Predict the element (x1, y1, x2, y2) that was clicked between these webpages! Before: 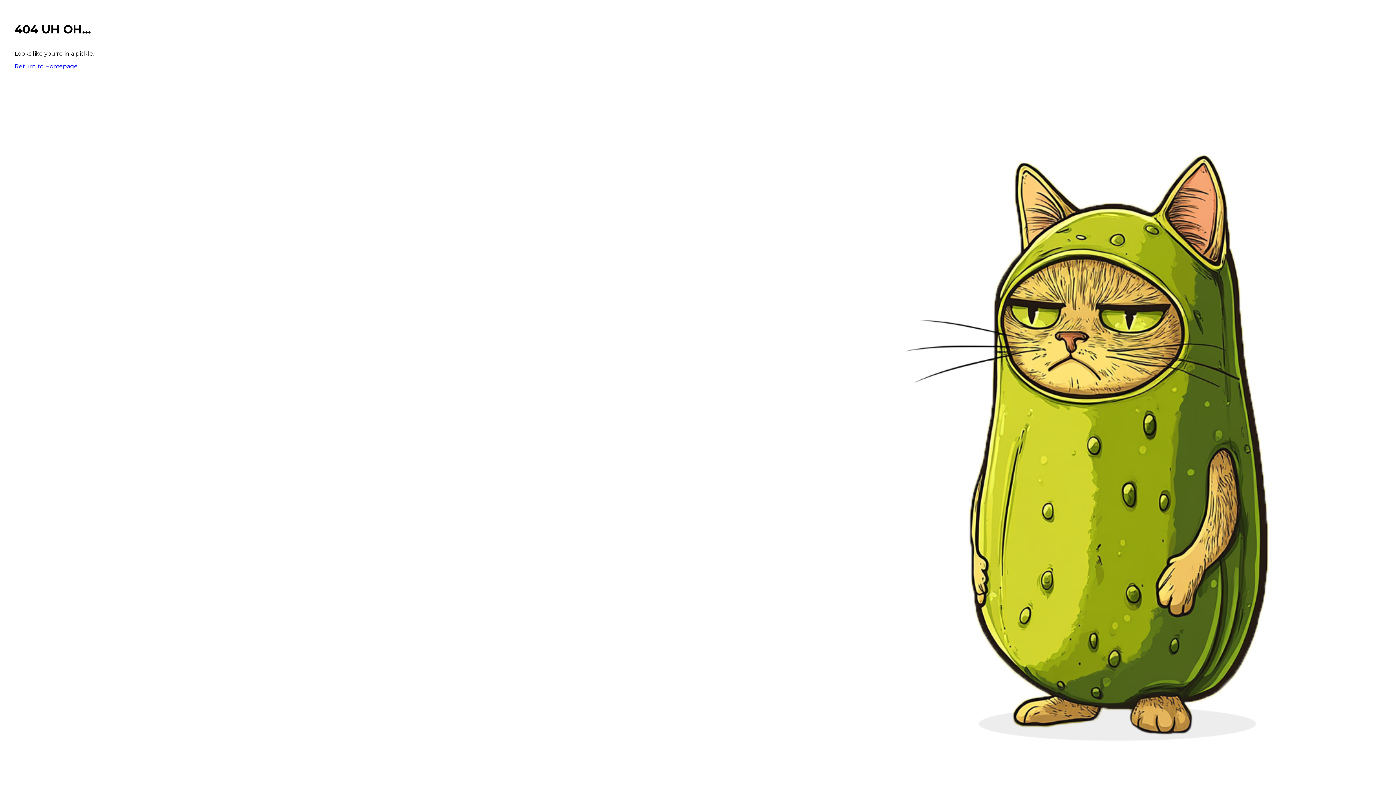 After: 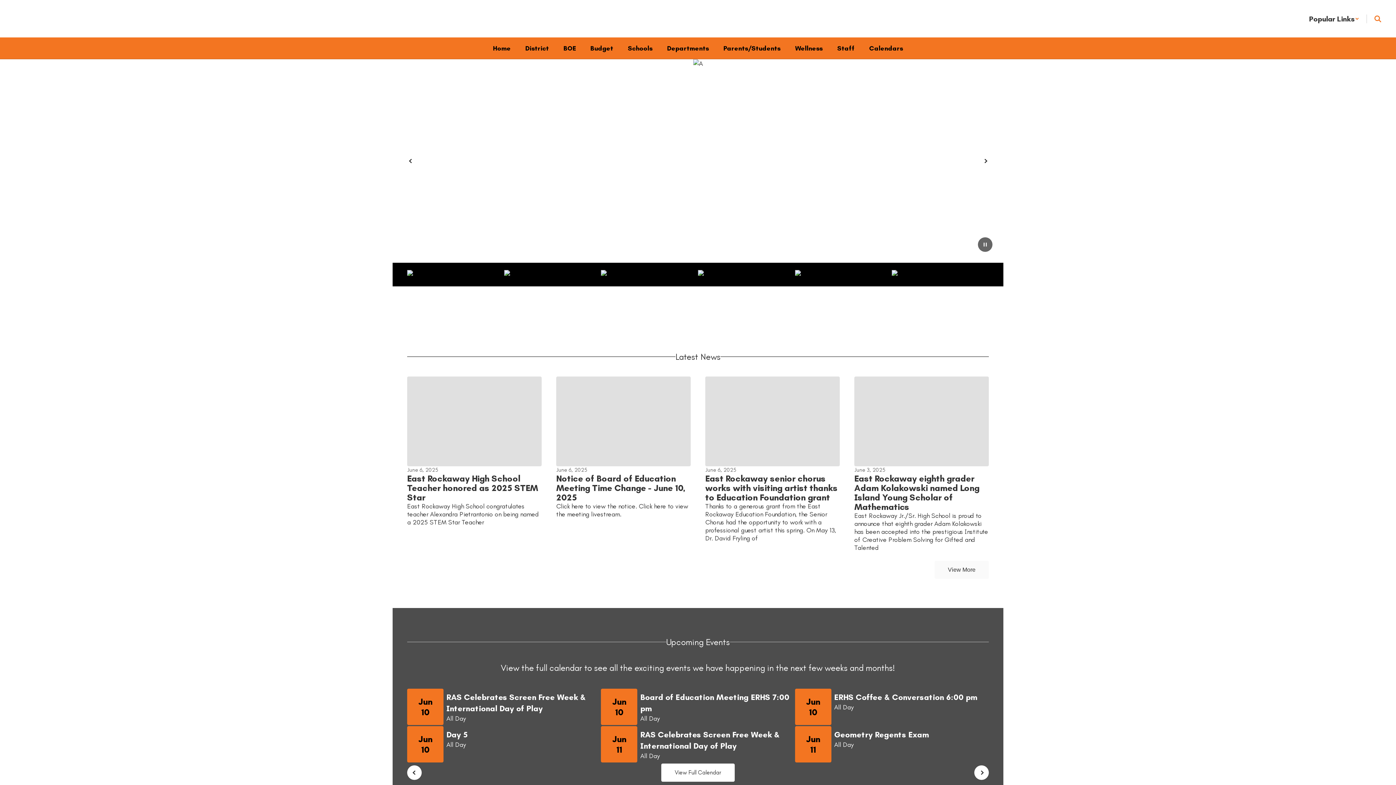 Action: bbox: (14, 62, 77, 69) label: Return to Homepage